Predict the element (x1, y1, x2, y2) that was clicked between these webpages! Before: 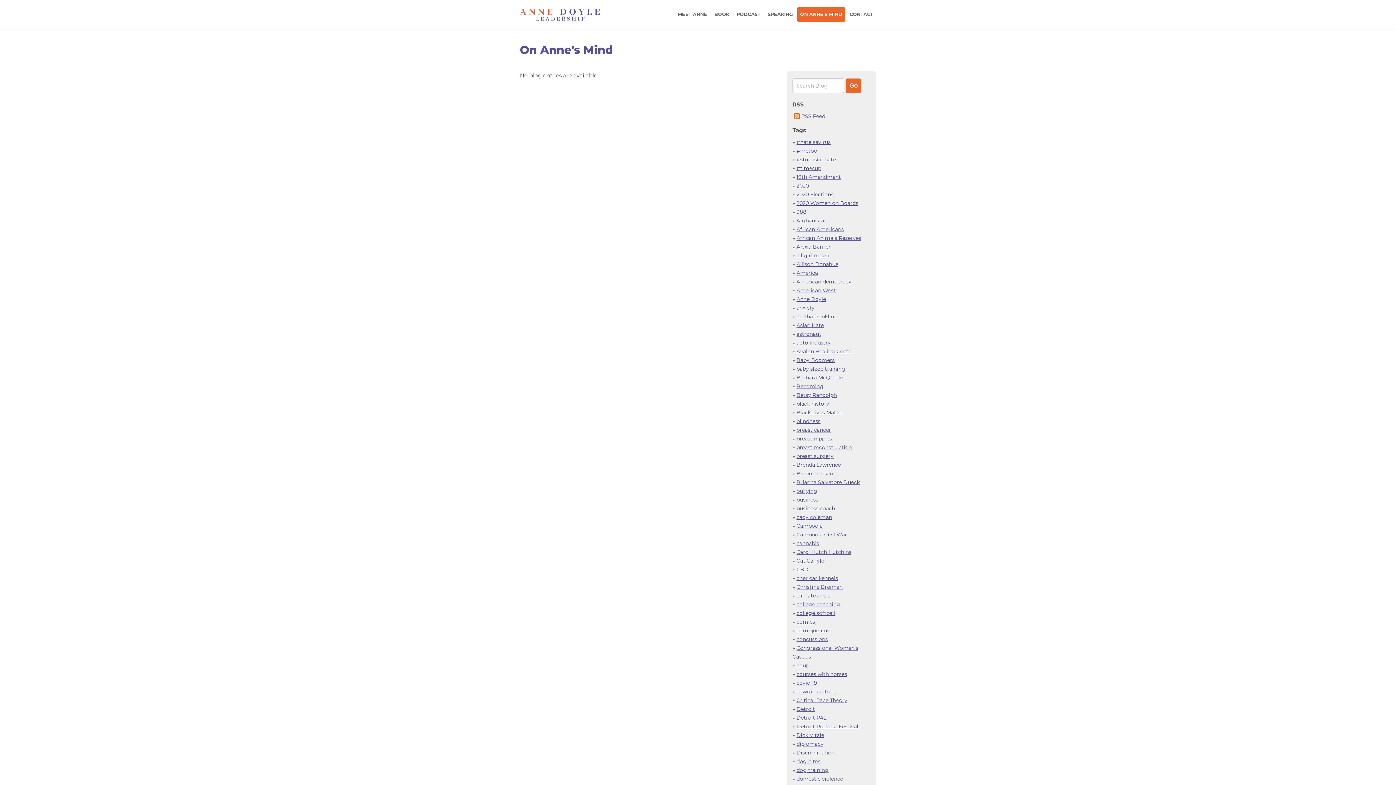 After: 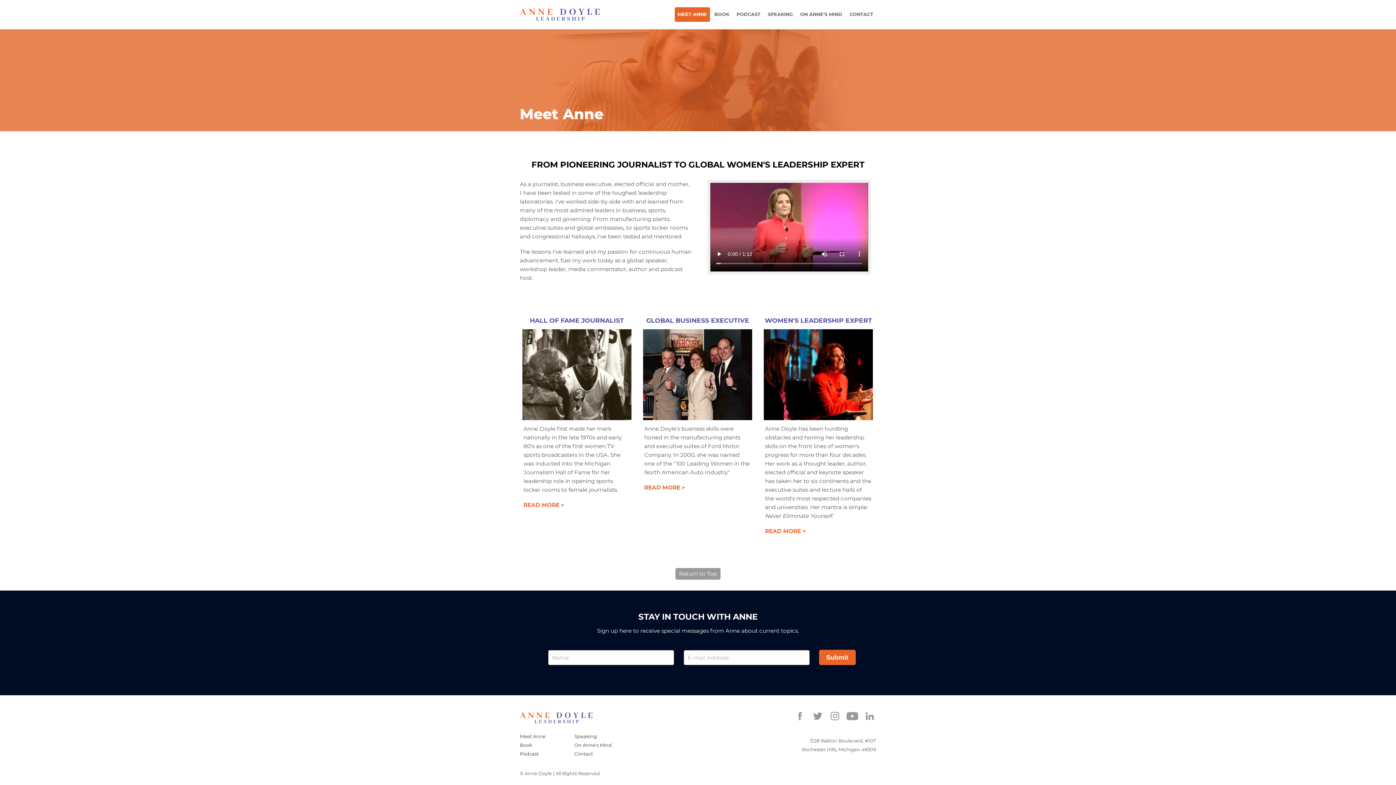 Action: bbox: (674, 7, 710, 21) label: MEET ANNE